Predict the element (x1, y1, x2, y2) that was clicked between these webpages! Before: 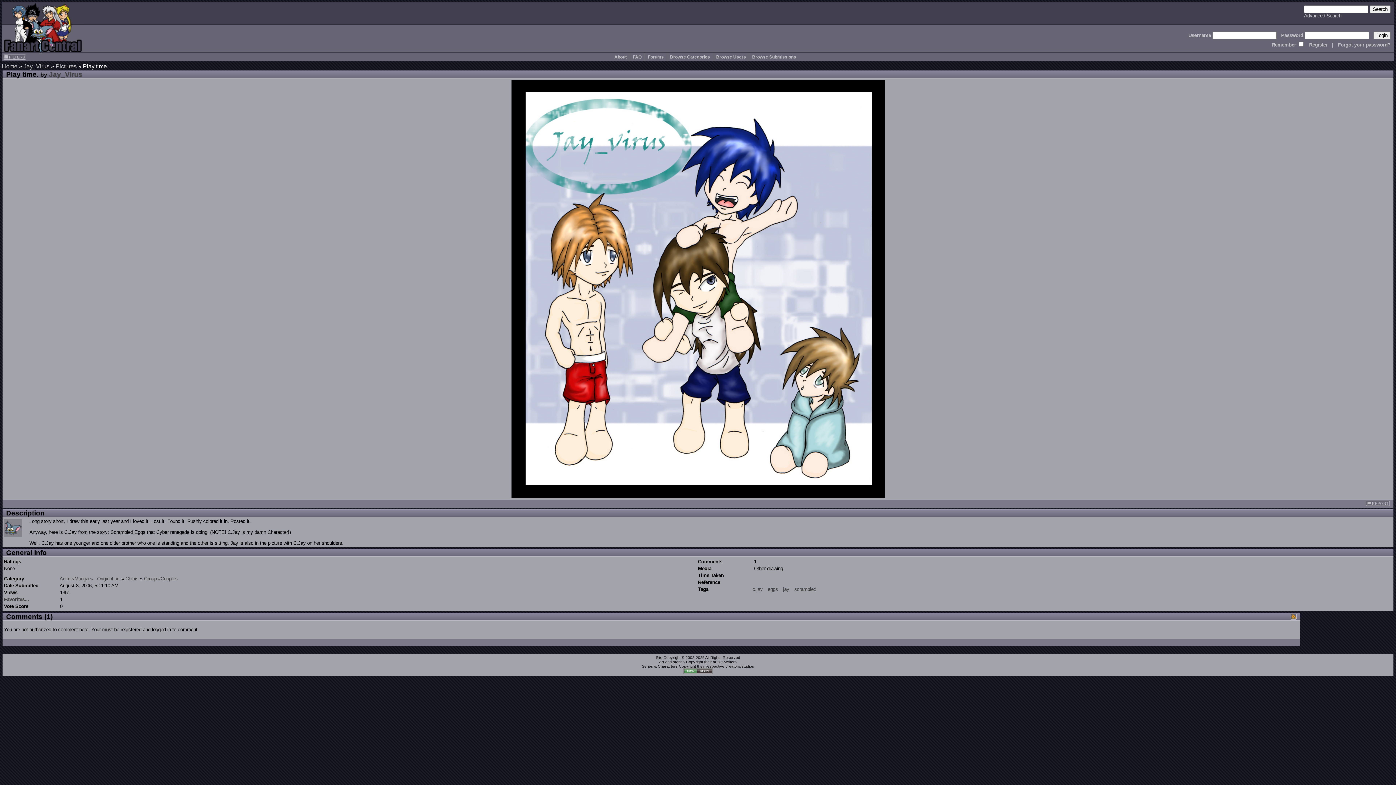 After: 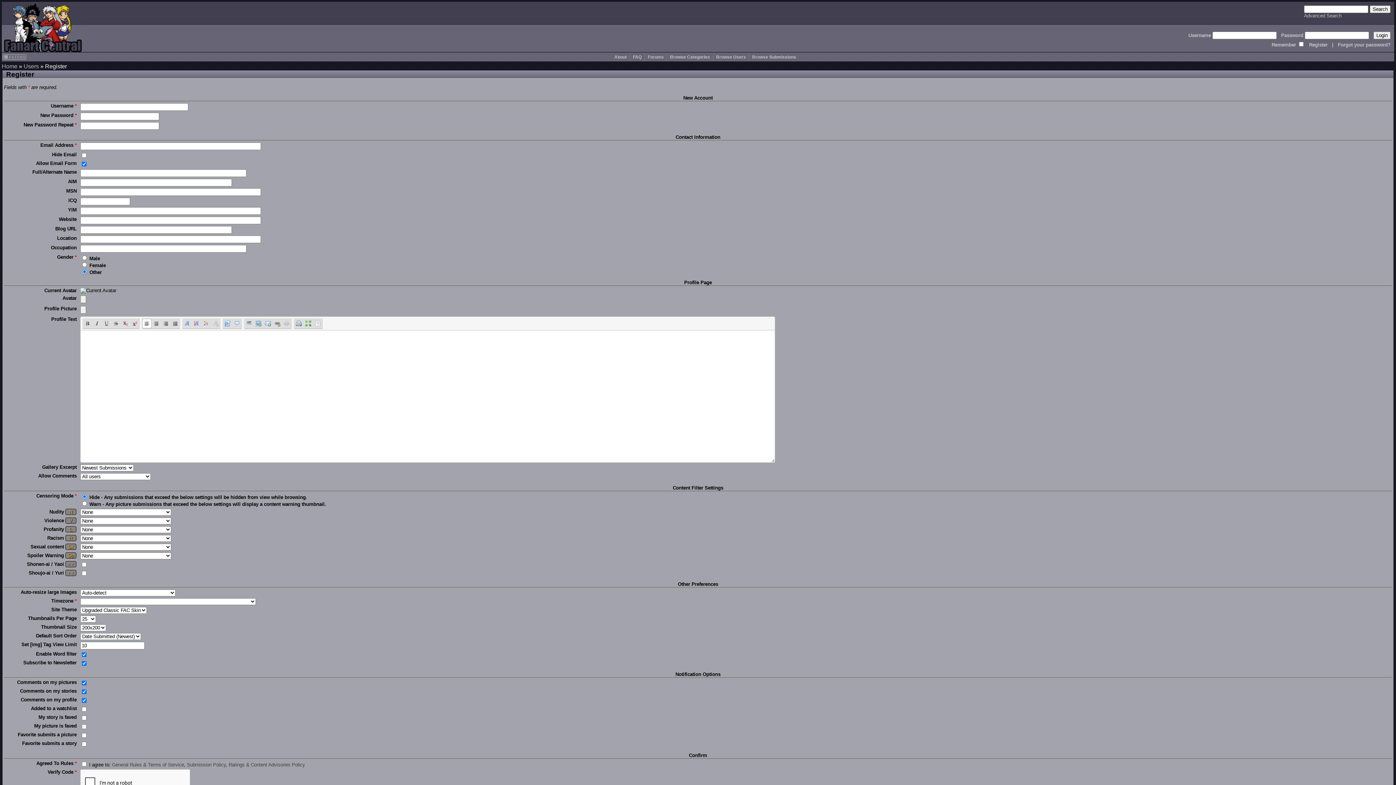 Action: label: Register bbox: (1309, 42, 1328, 47)